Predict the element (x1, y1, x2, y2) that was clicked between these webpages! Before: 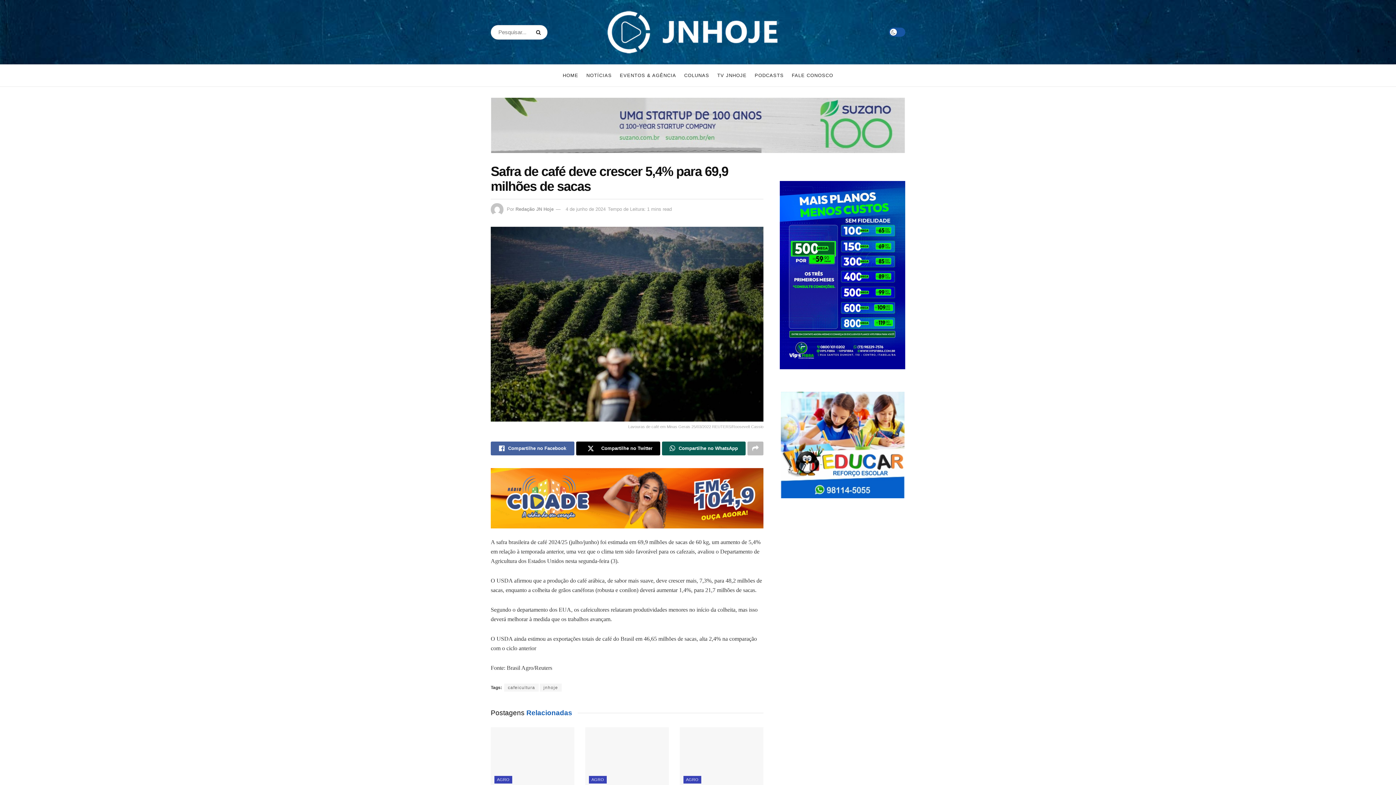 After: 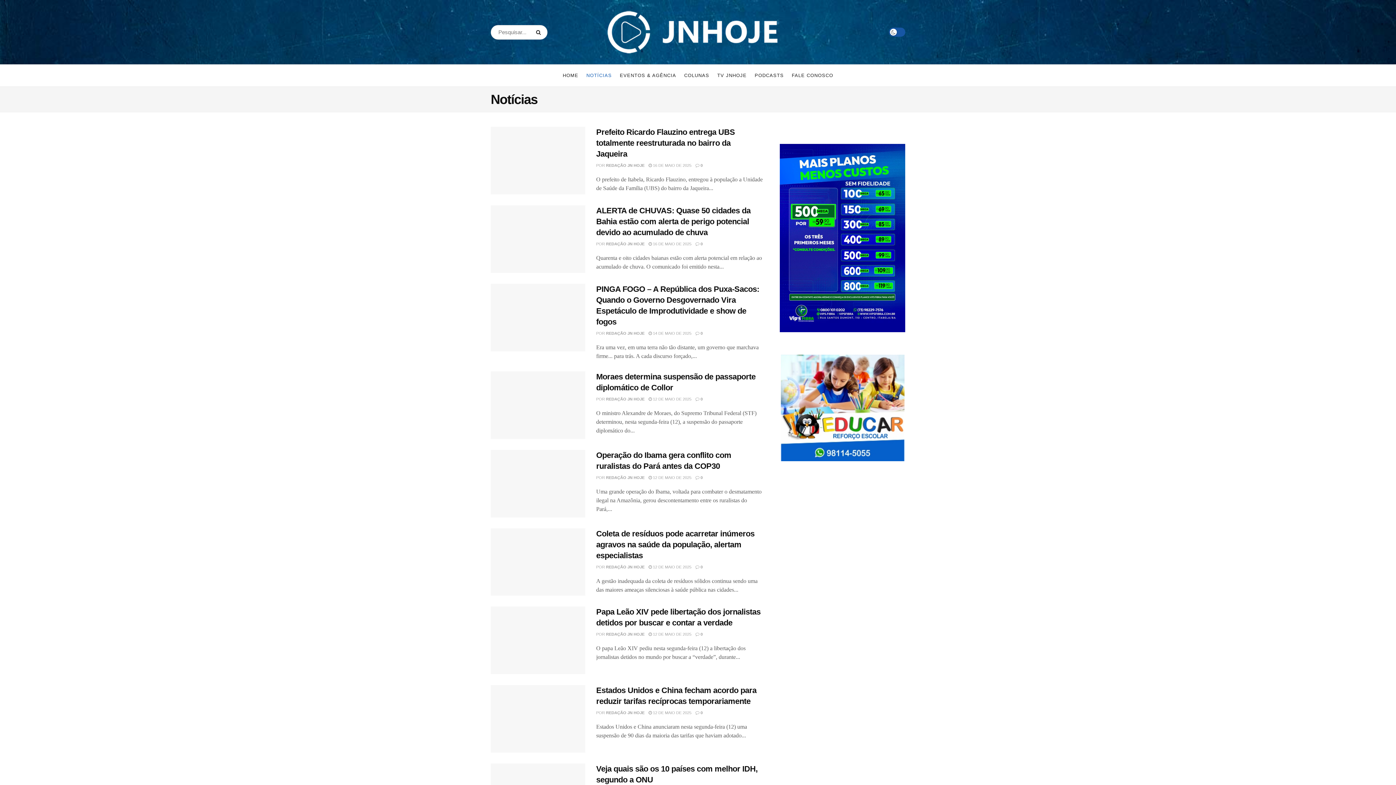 Action: label: NOTÍCIAS bbox: (586, 64, 612, 86)